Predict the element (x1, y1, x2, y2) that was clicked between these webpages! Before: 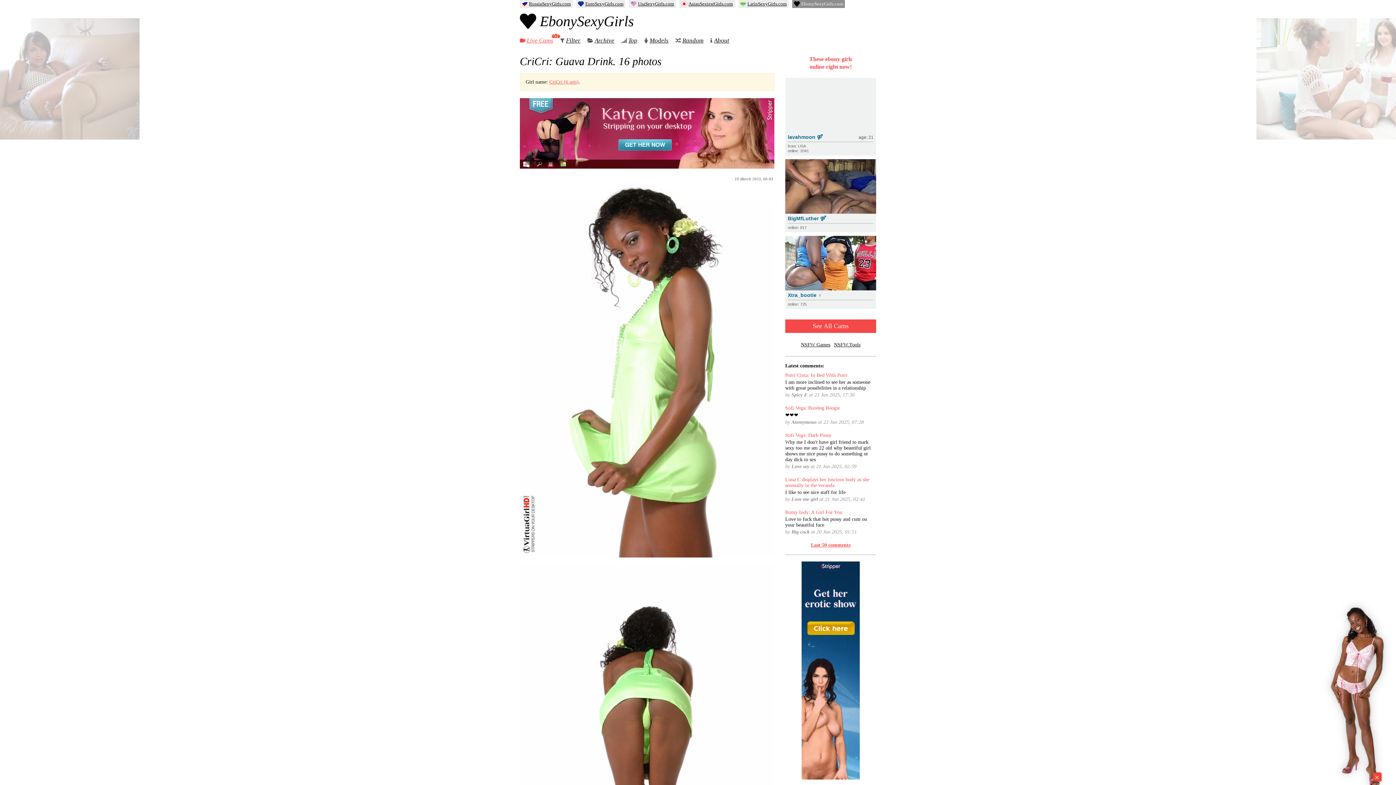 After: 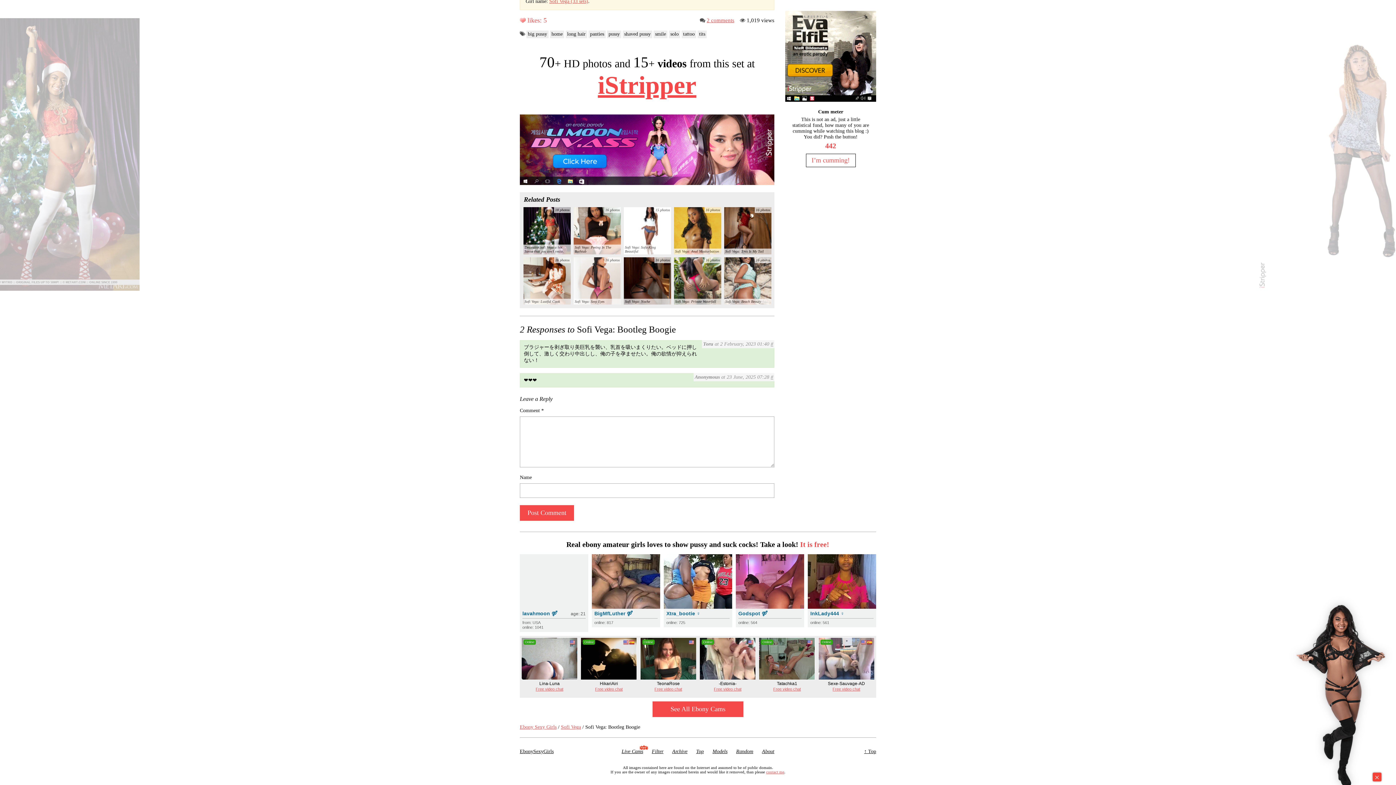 Action: label: ❤️❤️❤️ bbox: (785, 412, 798, 418)